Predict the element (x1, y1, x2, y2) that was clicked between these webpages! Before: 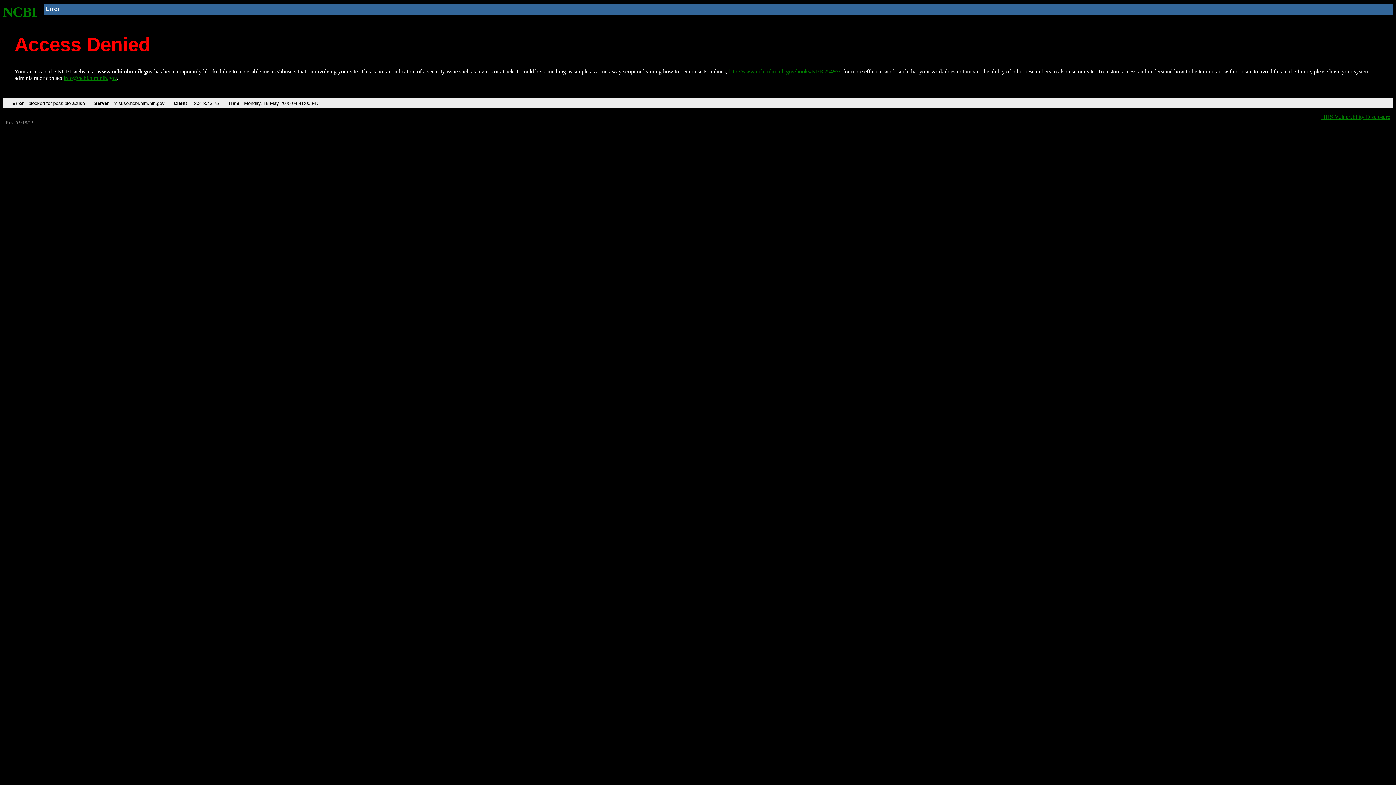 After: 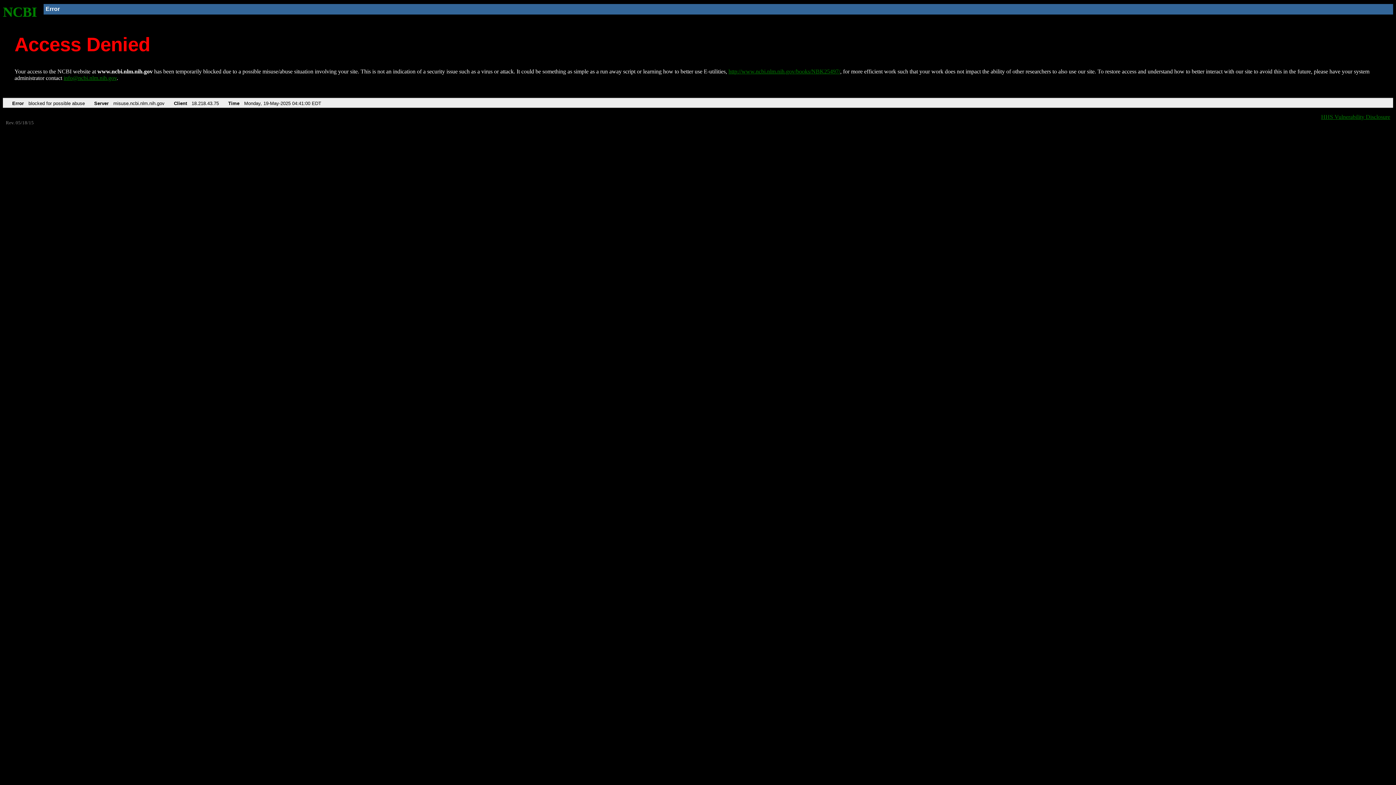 Action: label: info@ncbi.nlm.nih.gov bbox: (63, 75, 116, 81)